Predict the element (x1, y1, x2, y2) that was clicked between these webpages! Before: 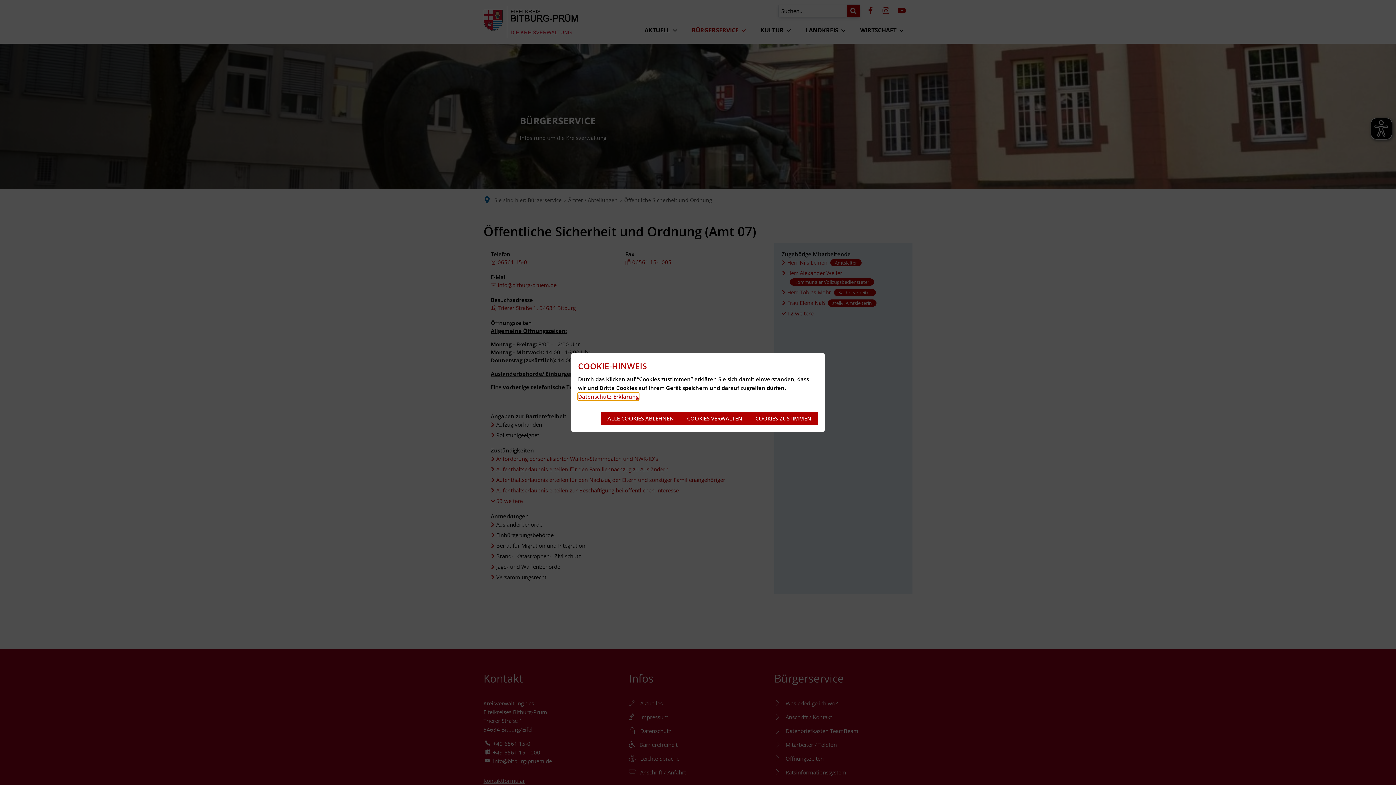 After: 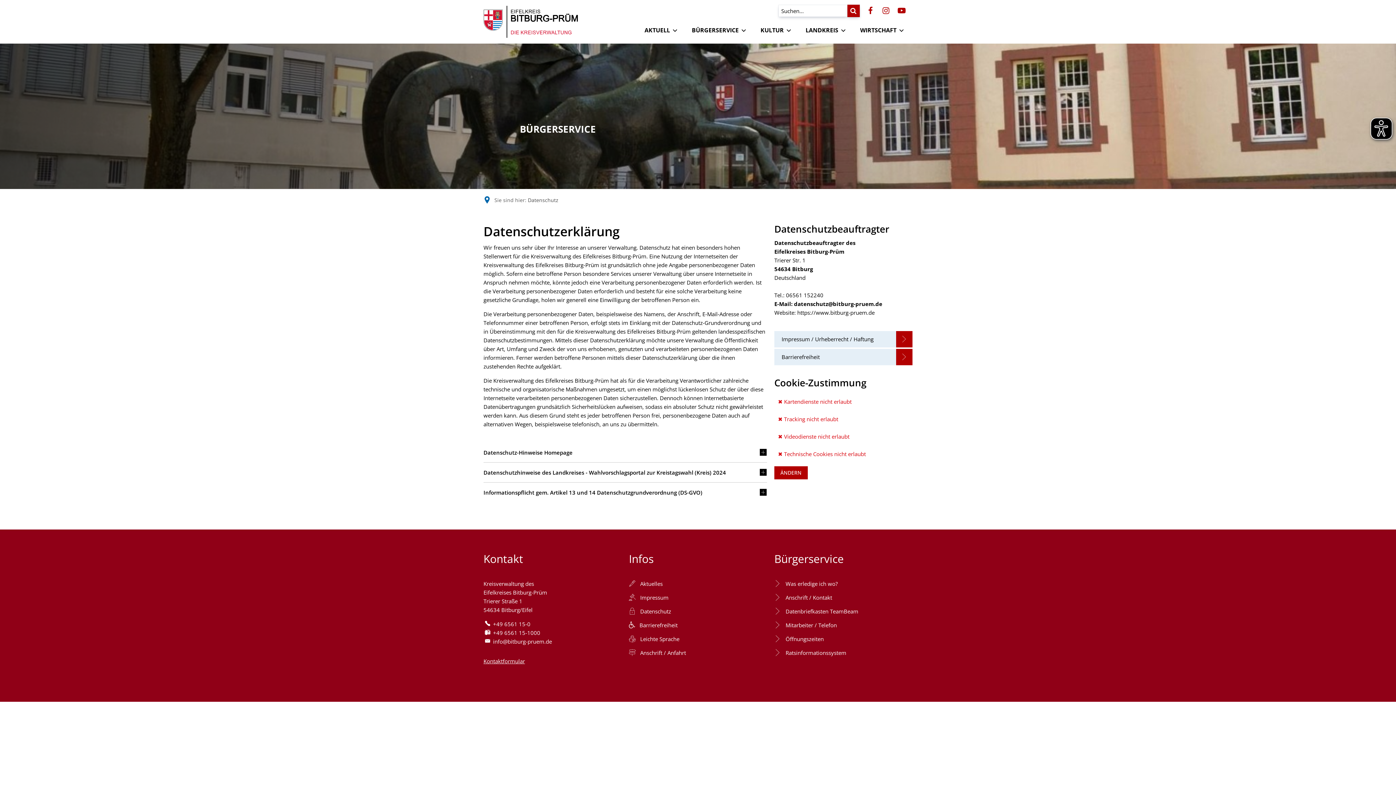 Action: bbox: (578, 393, 638, 400) label: 
Datenschutz-Erklärung